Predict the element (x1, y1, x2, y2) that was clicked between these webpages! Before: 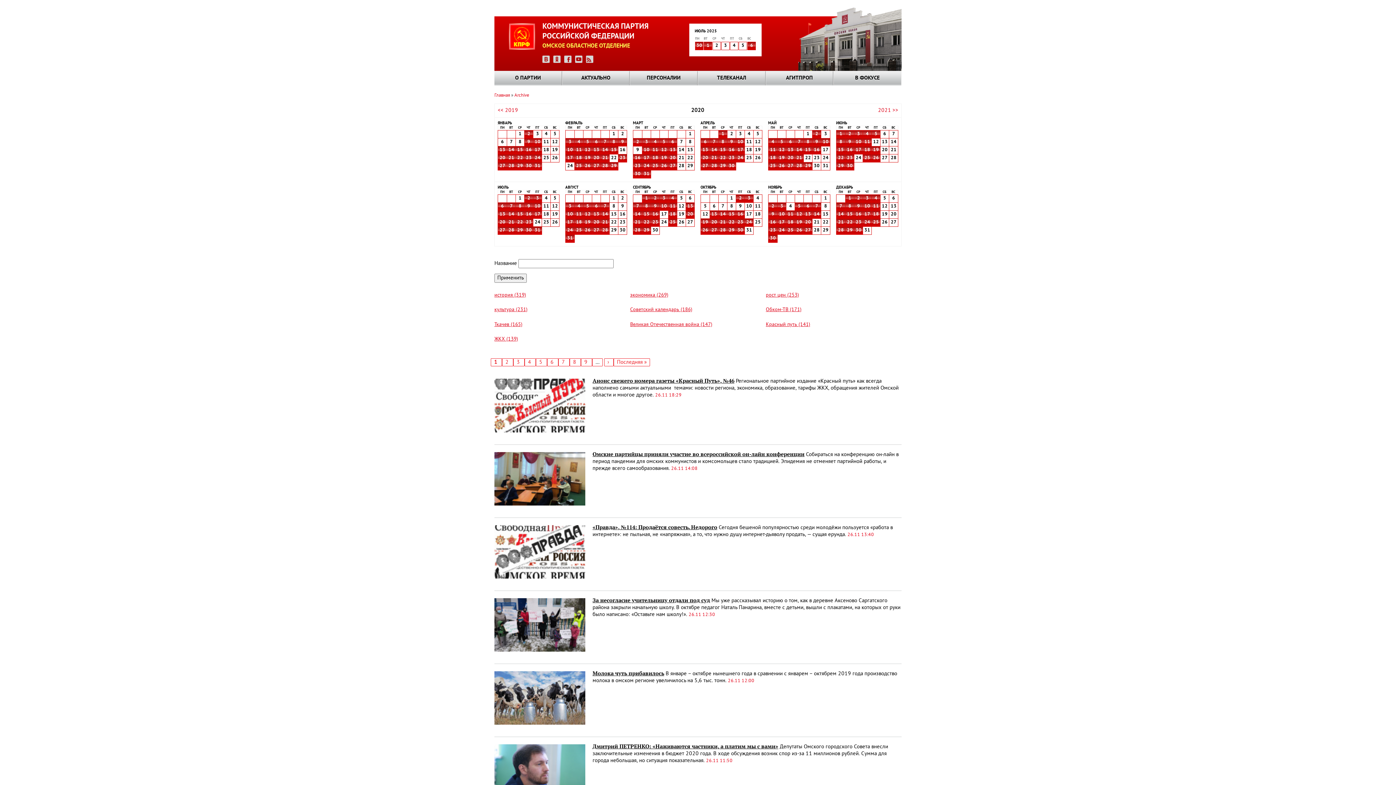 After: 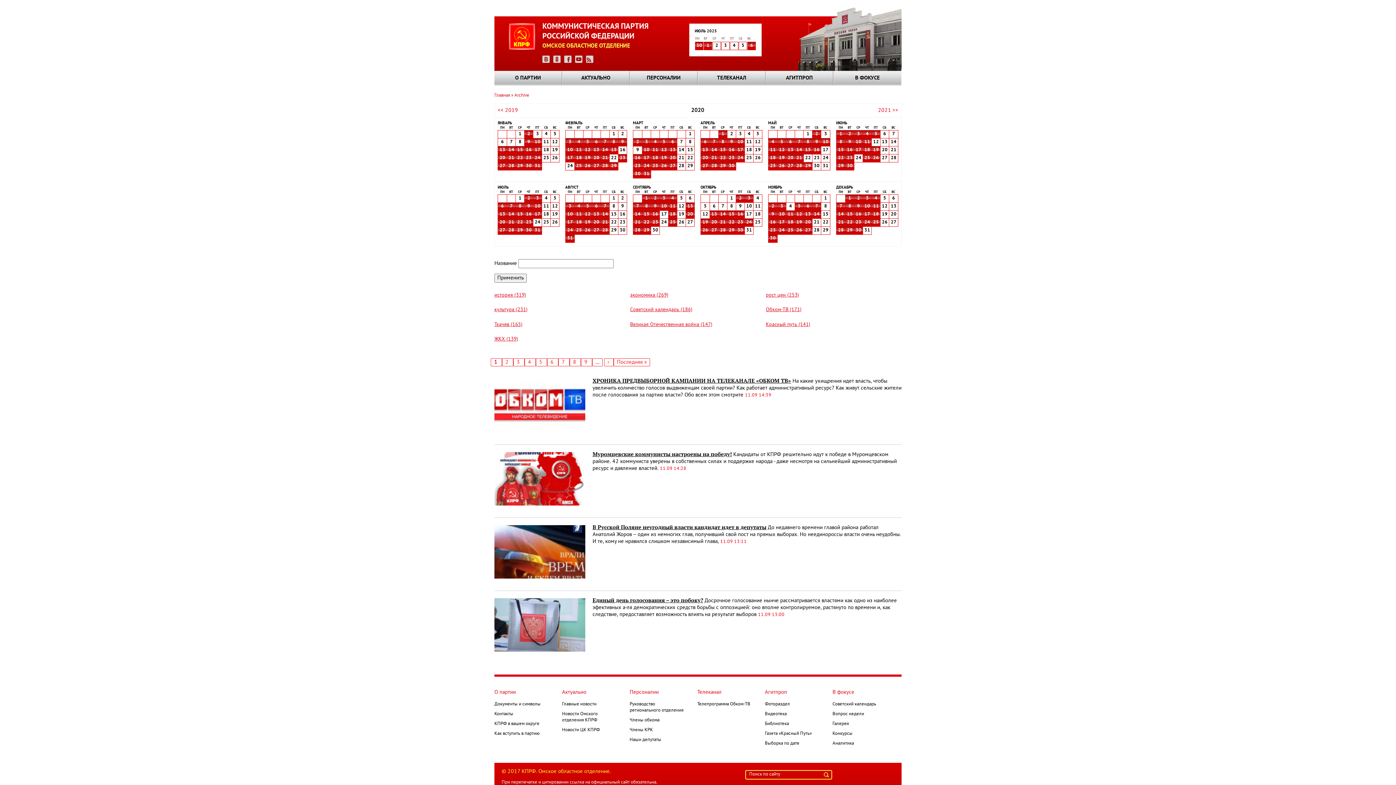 Action: label: 11 bbox: (668, 203, 677, 209)